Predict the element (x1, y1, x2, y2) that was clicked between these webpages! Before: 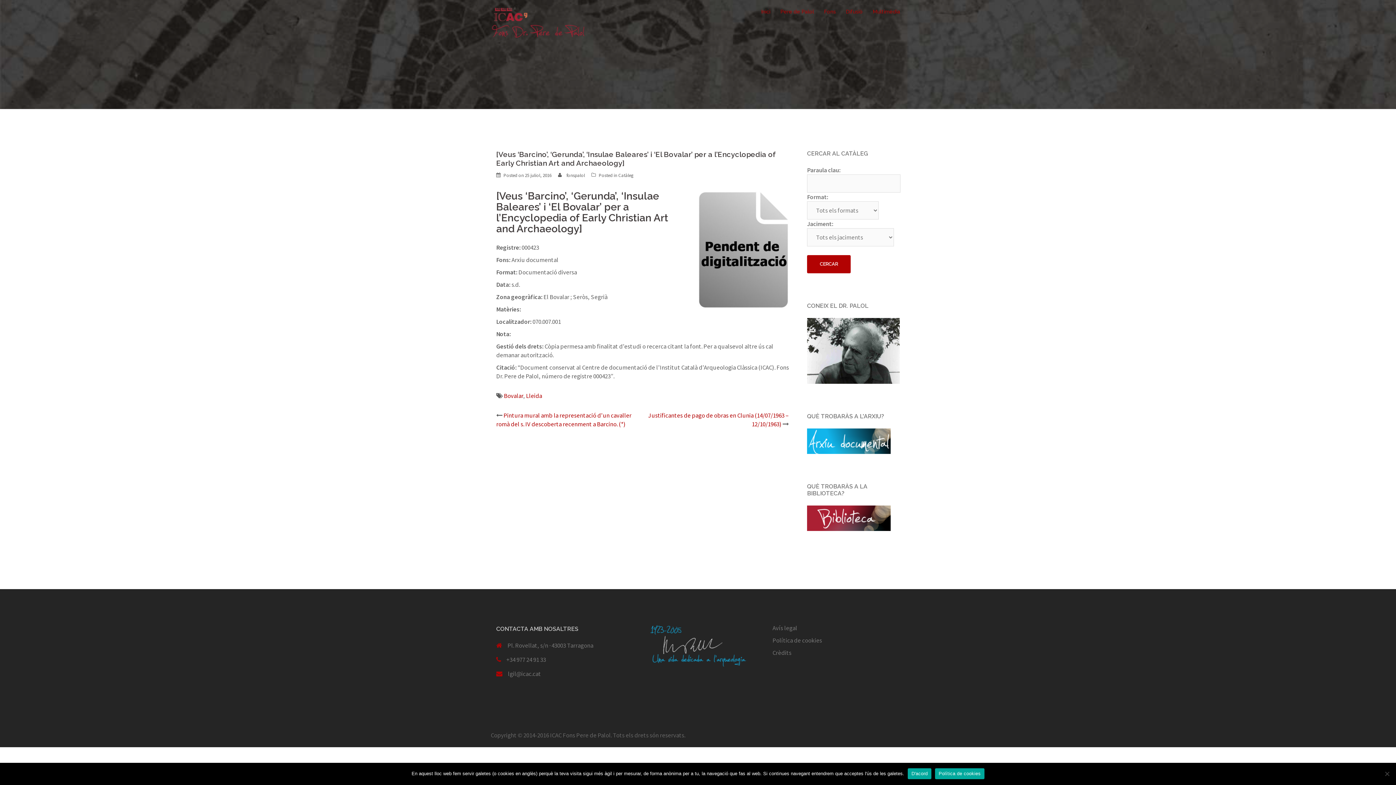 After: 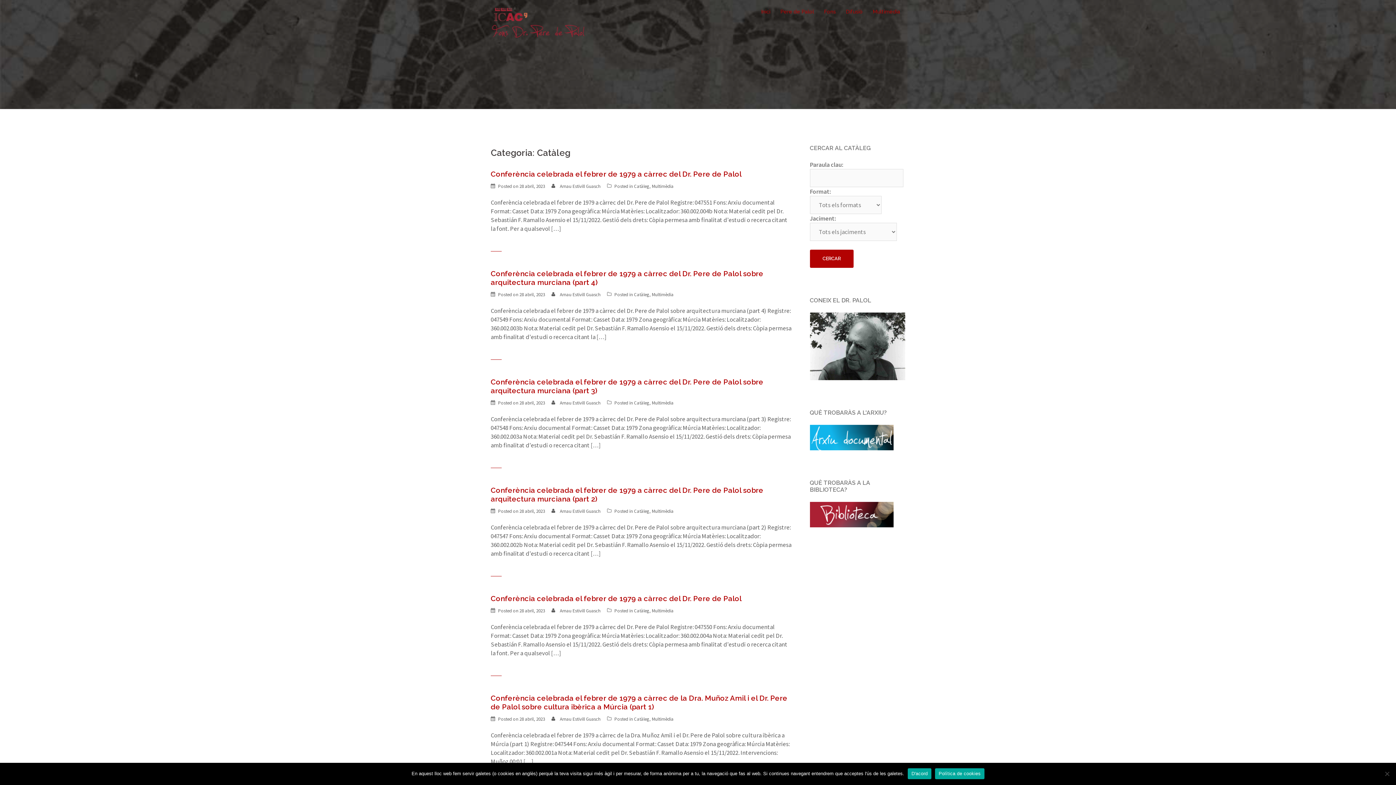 Action: bbox: (618, 172, 633, 178) label: Catàleg